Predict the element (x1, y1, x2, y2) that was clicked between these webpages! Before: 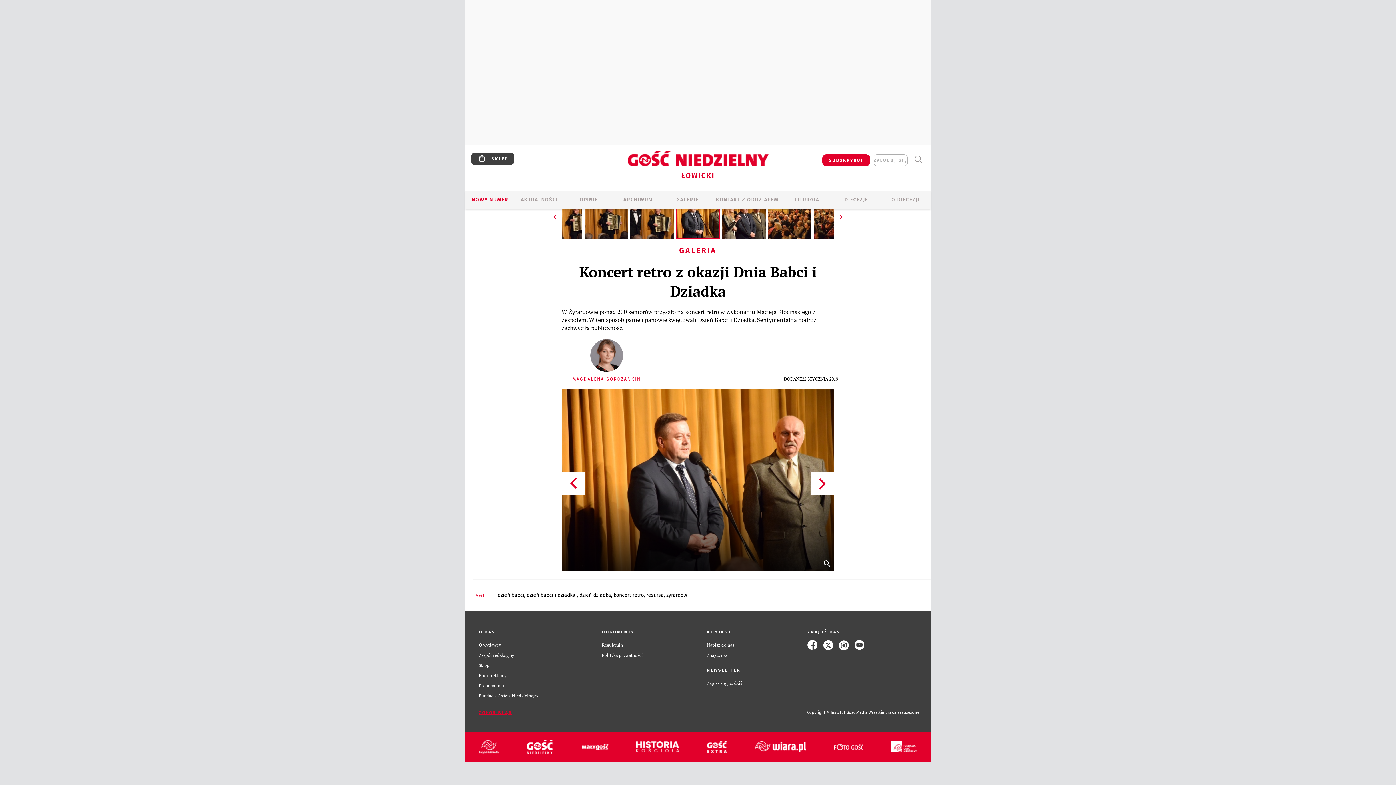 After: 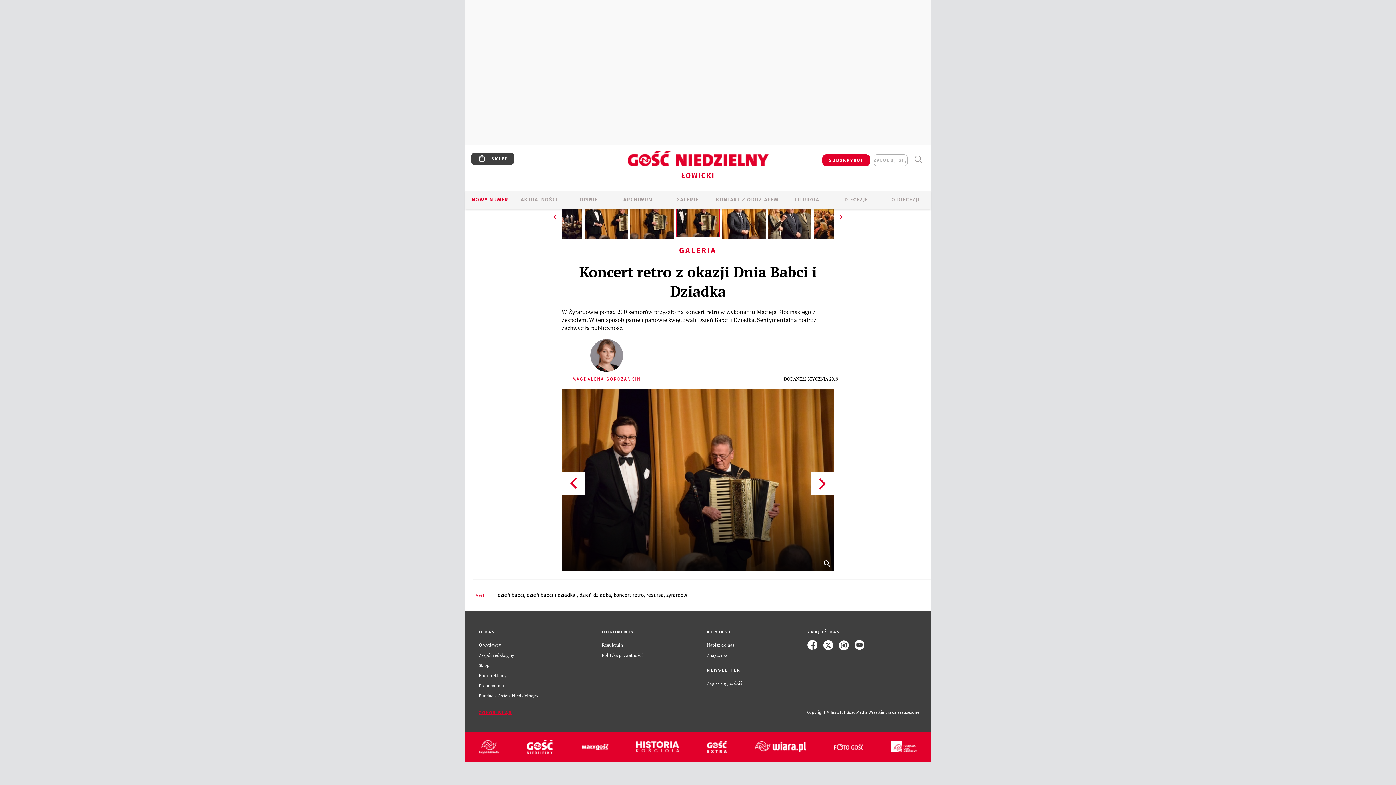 Action: bbox: (630, 233, 674, 240)